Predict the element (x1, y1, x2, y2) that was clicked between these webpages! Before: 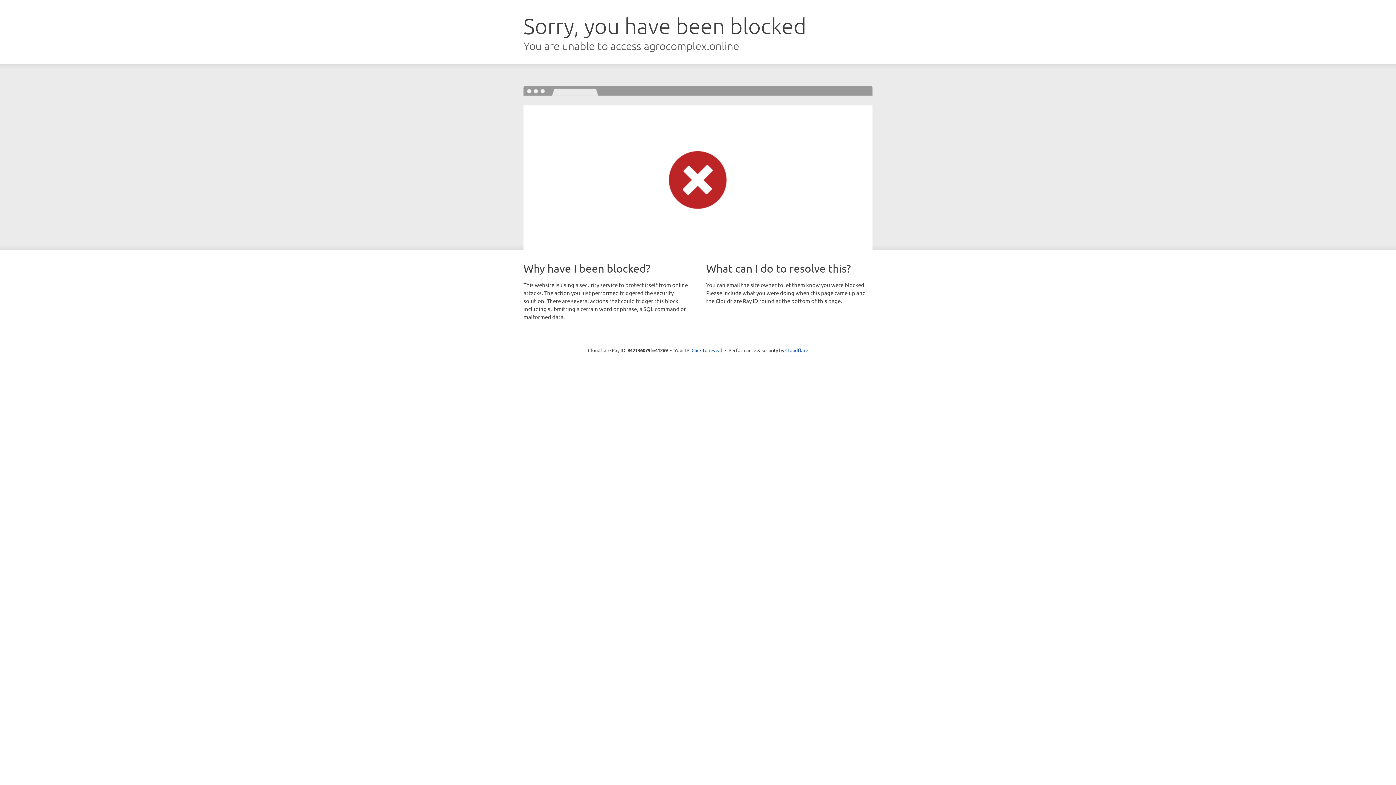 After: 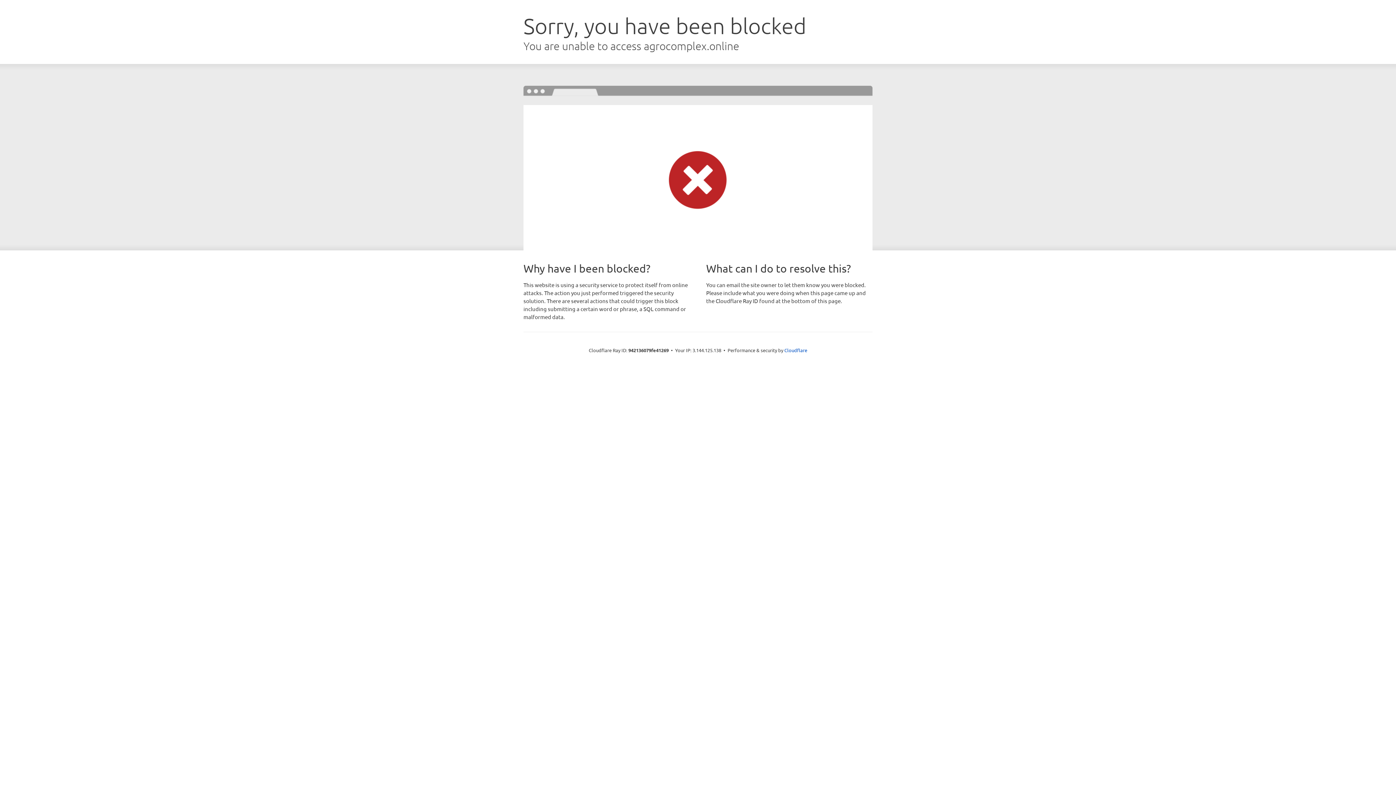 Action: label: Click to reveal bbox: (691, 346, 722, 353)